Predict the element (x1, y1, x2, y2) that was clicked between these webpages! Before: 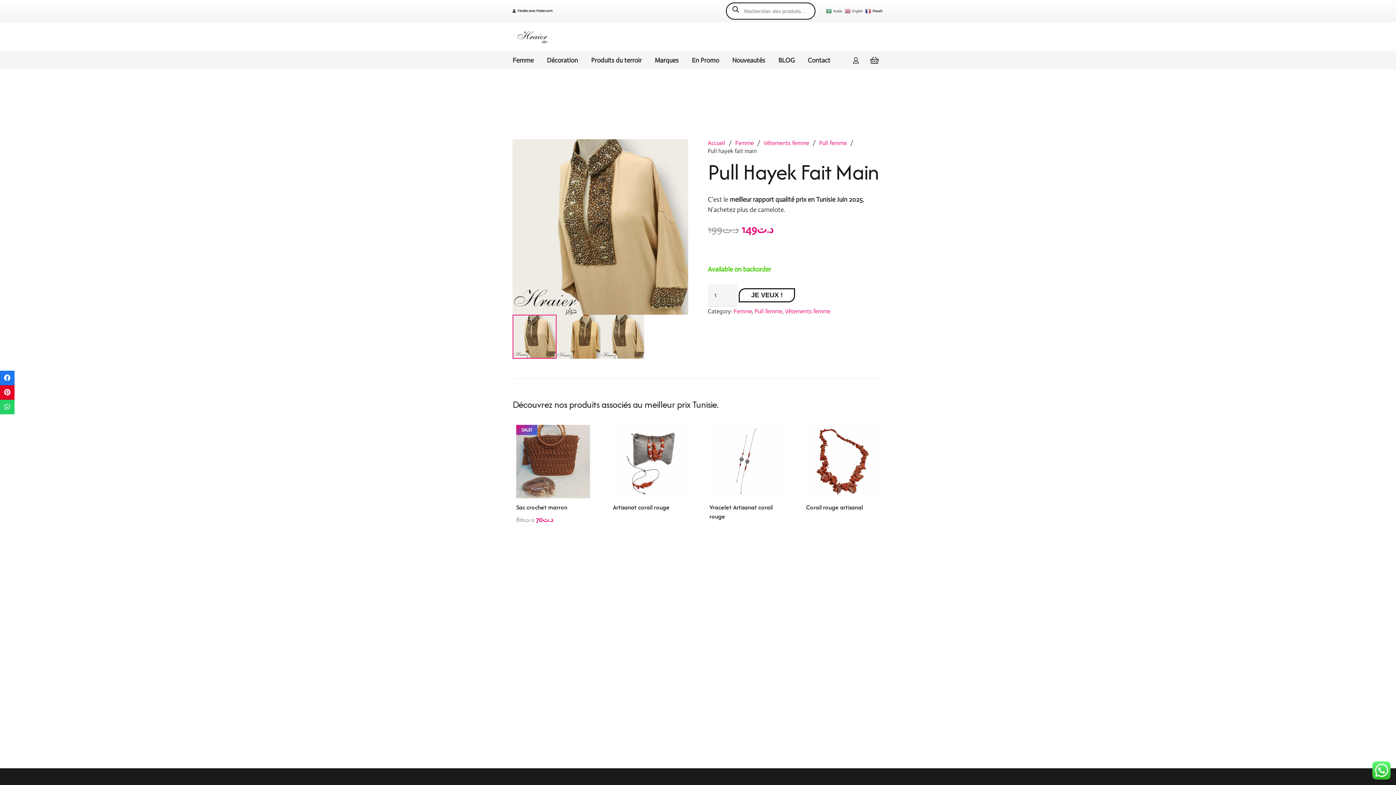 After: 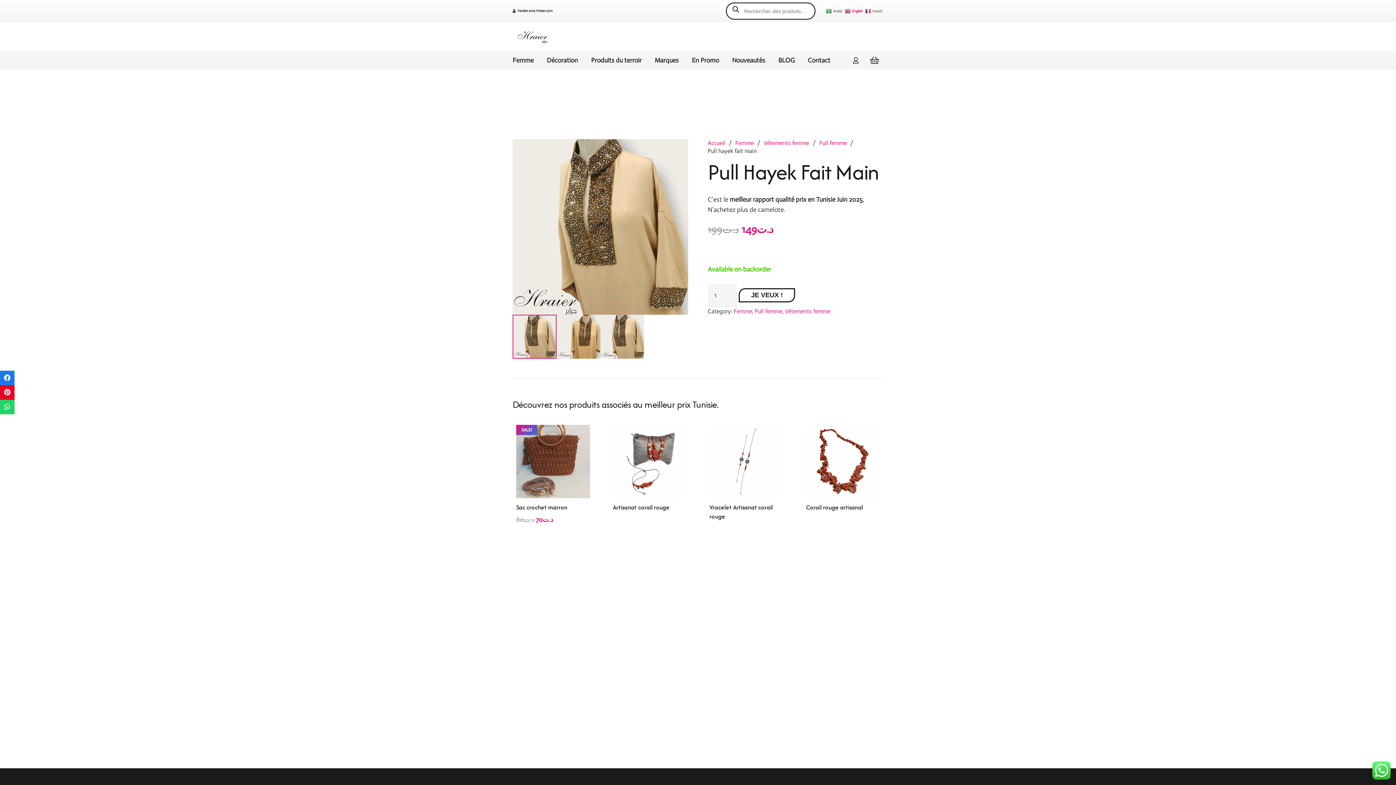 Action: bbox: (845, 6, 864, 14) label:  English